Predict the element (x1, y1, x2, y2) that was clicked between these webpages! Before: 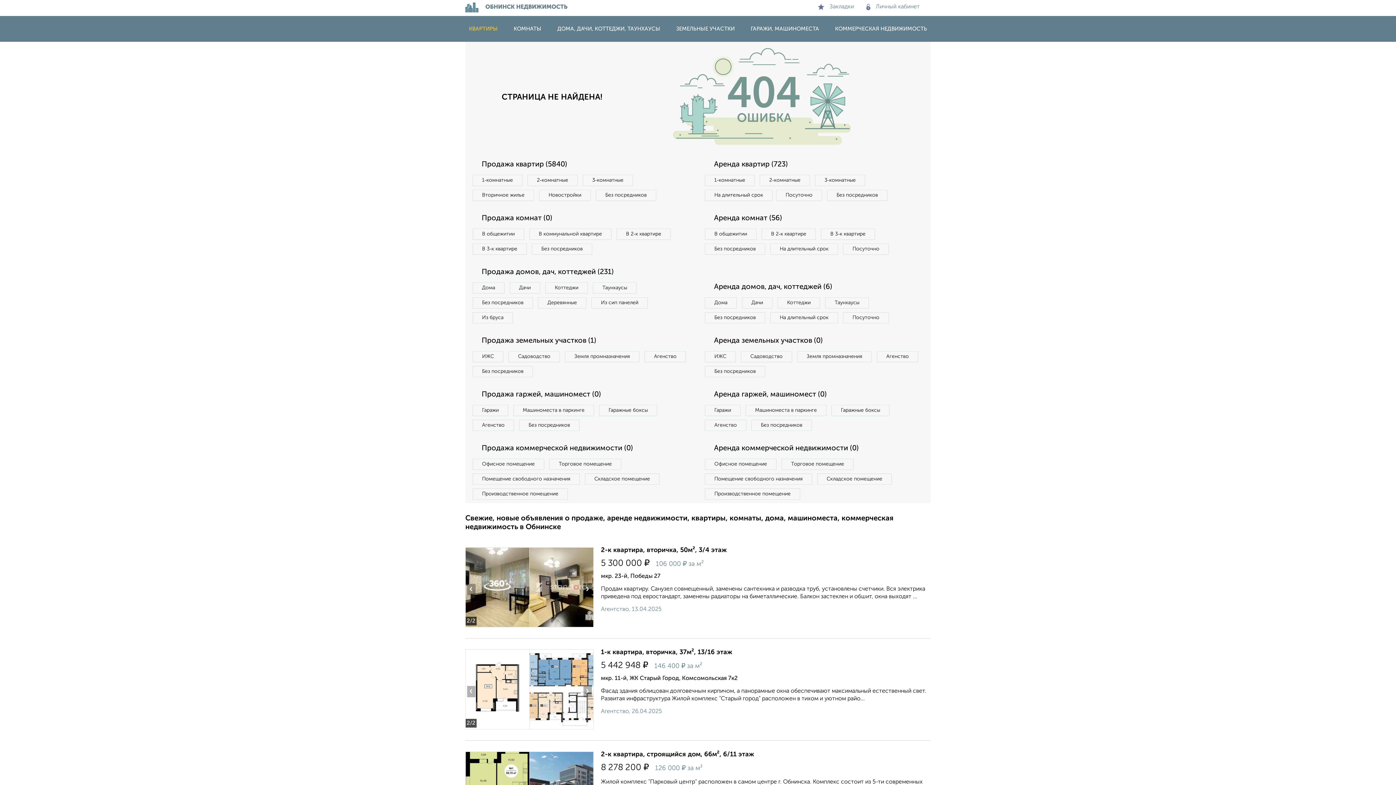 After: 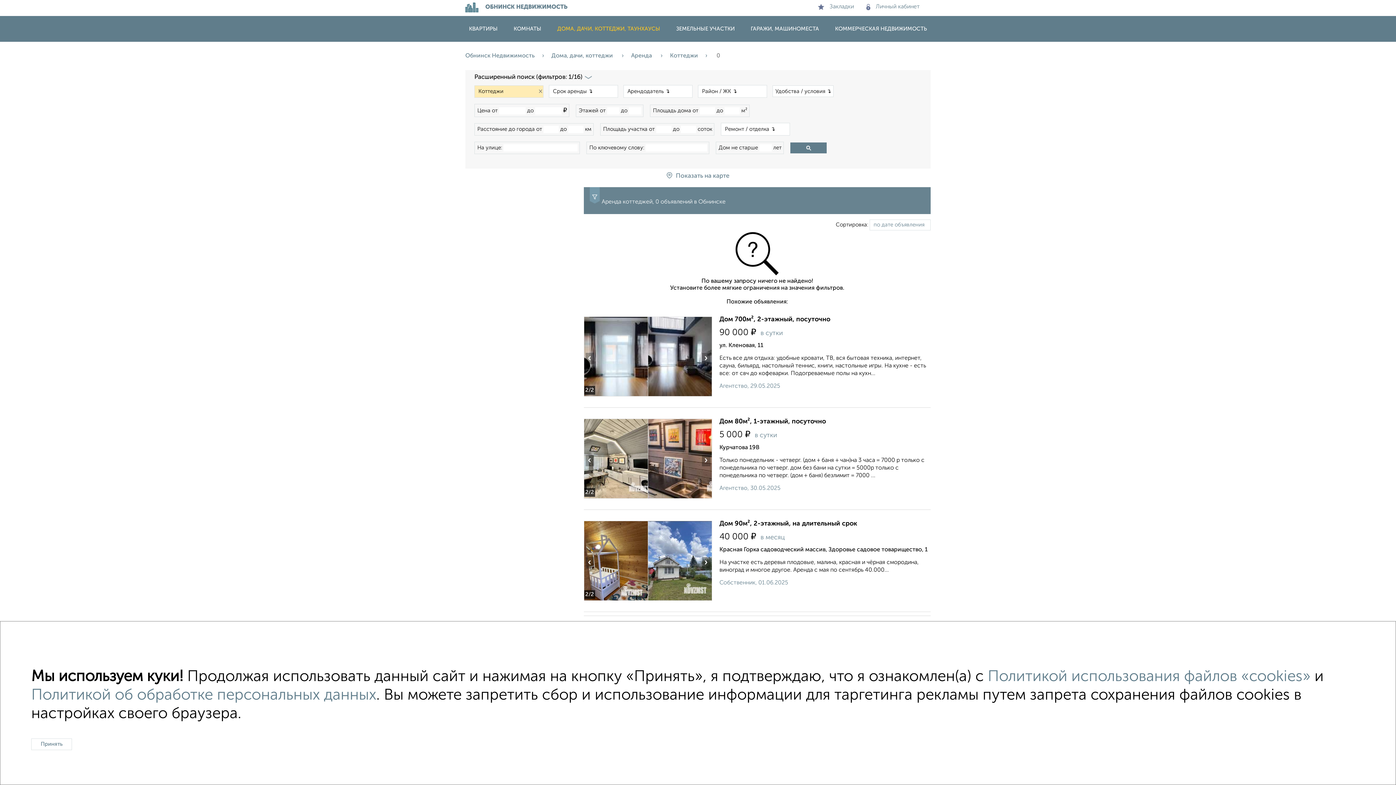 Action: bbox: (777, 297, 820, 308) label: Коттеджи